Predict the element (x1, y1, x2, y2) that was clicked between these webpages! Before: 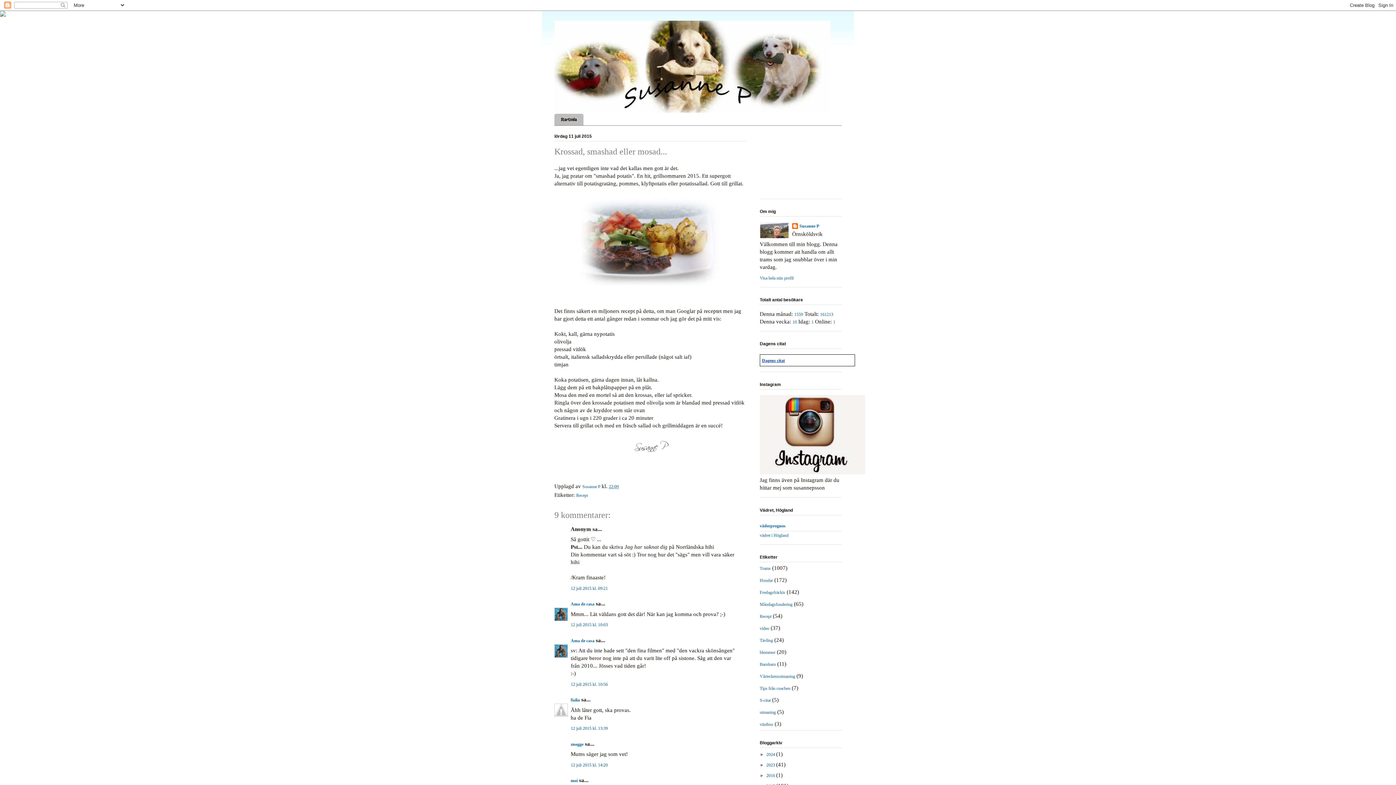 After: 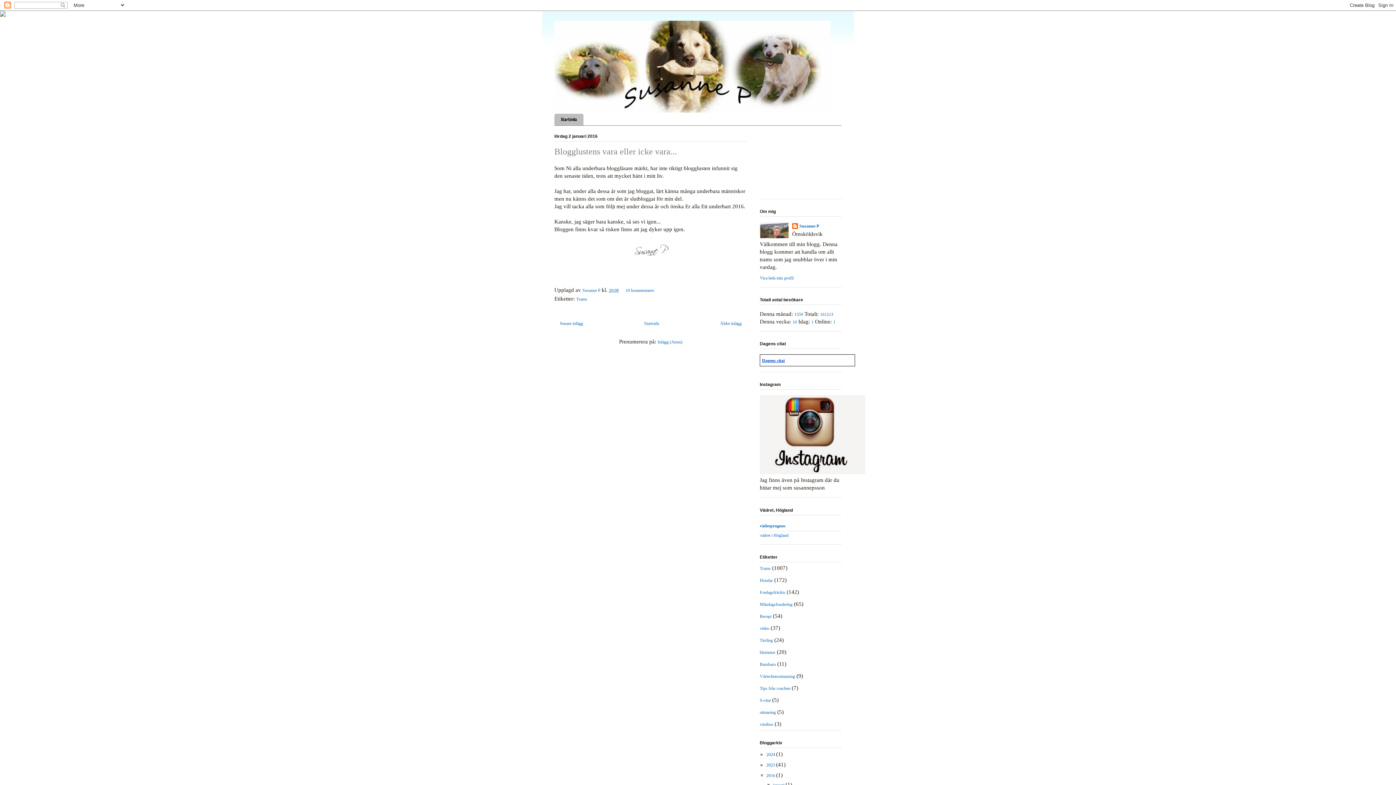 Action: bbox: (766, 773, 776, 778) label: 2016 